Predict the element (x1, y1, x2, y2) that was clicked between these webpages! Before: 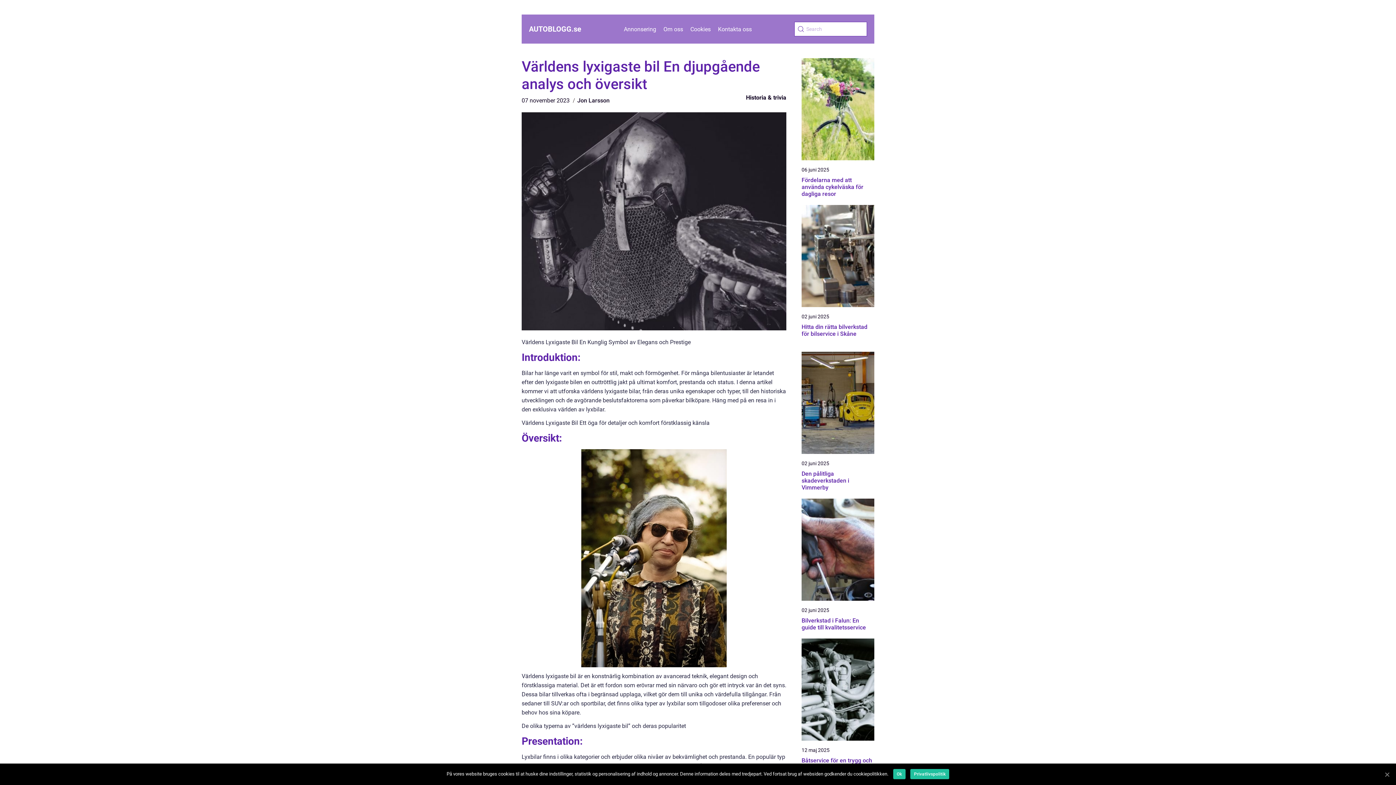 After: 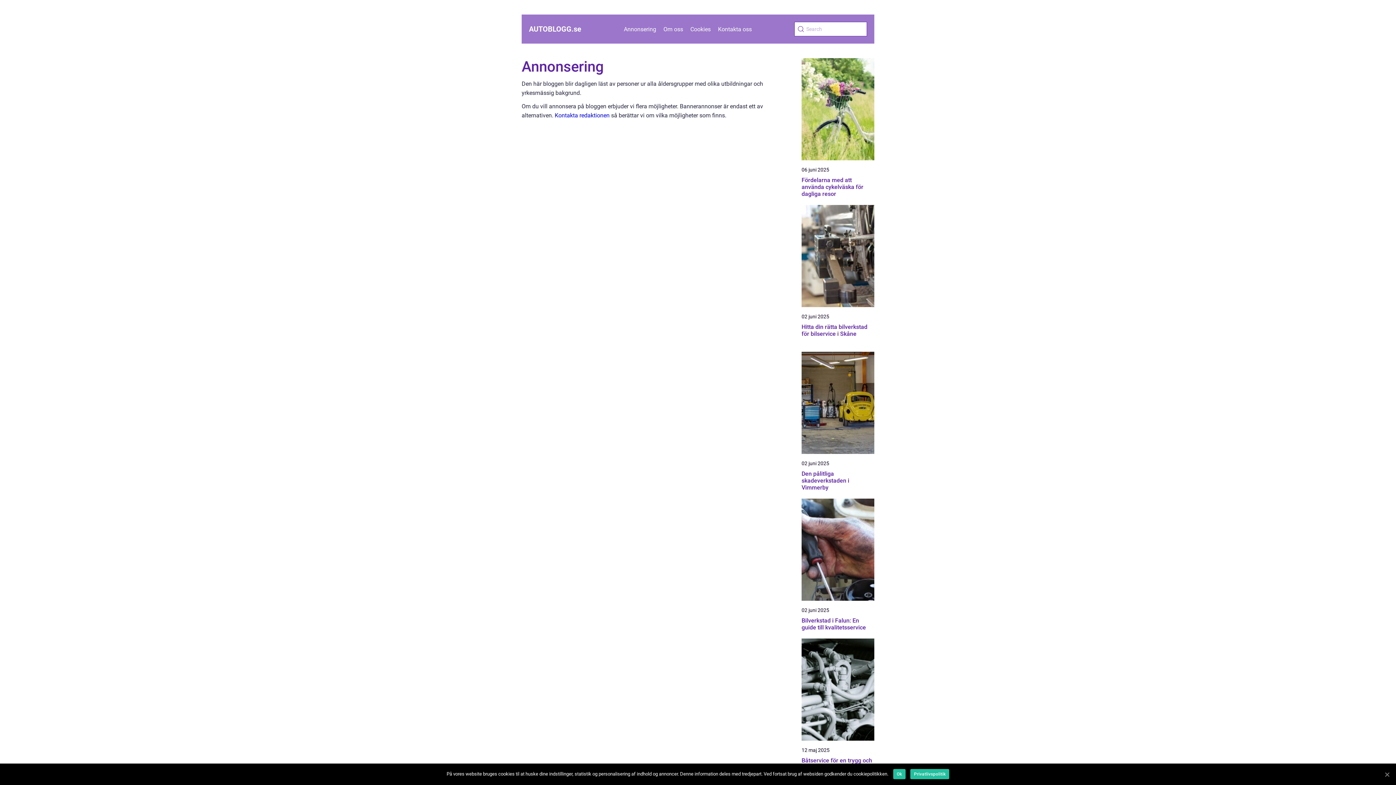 Action: label: Annonsering bbox: (624, 25, 656, 32)